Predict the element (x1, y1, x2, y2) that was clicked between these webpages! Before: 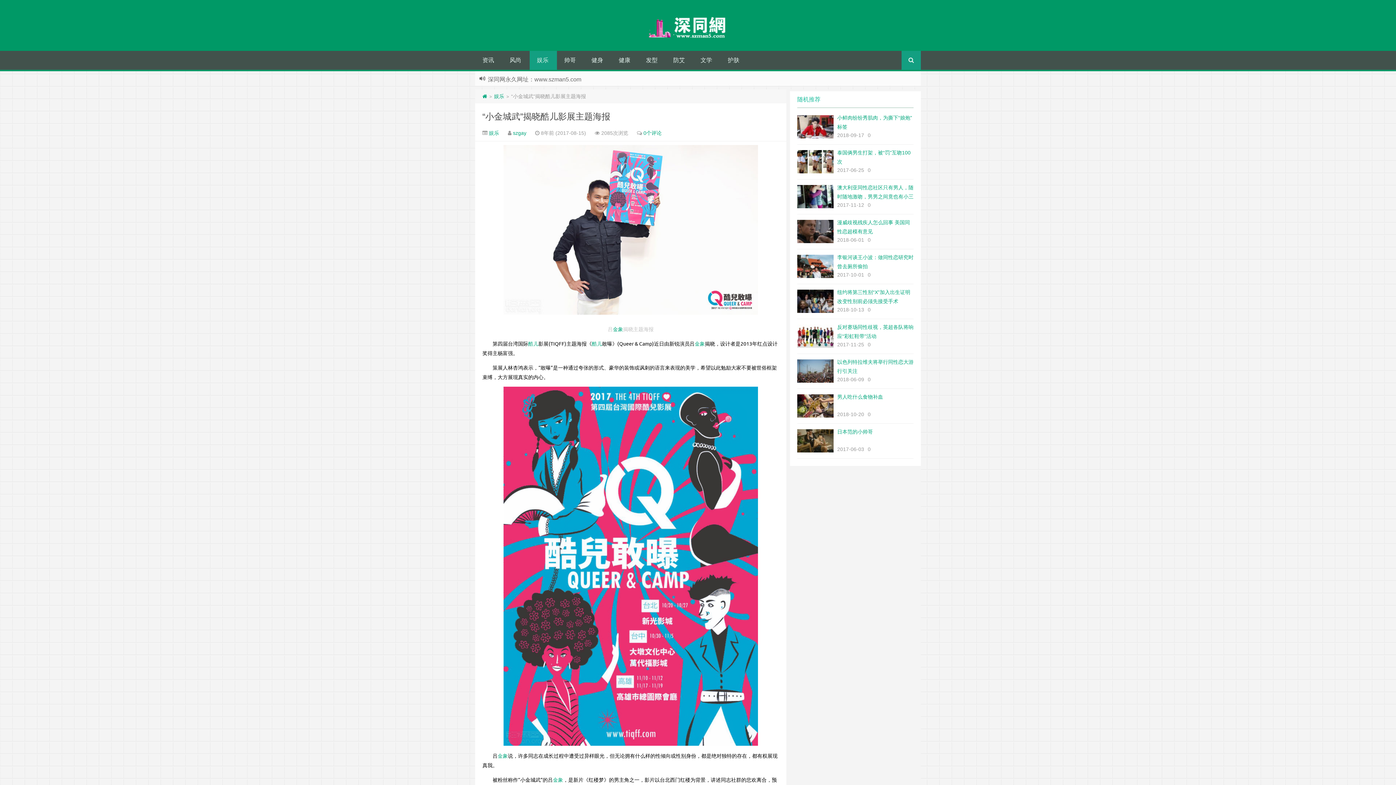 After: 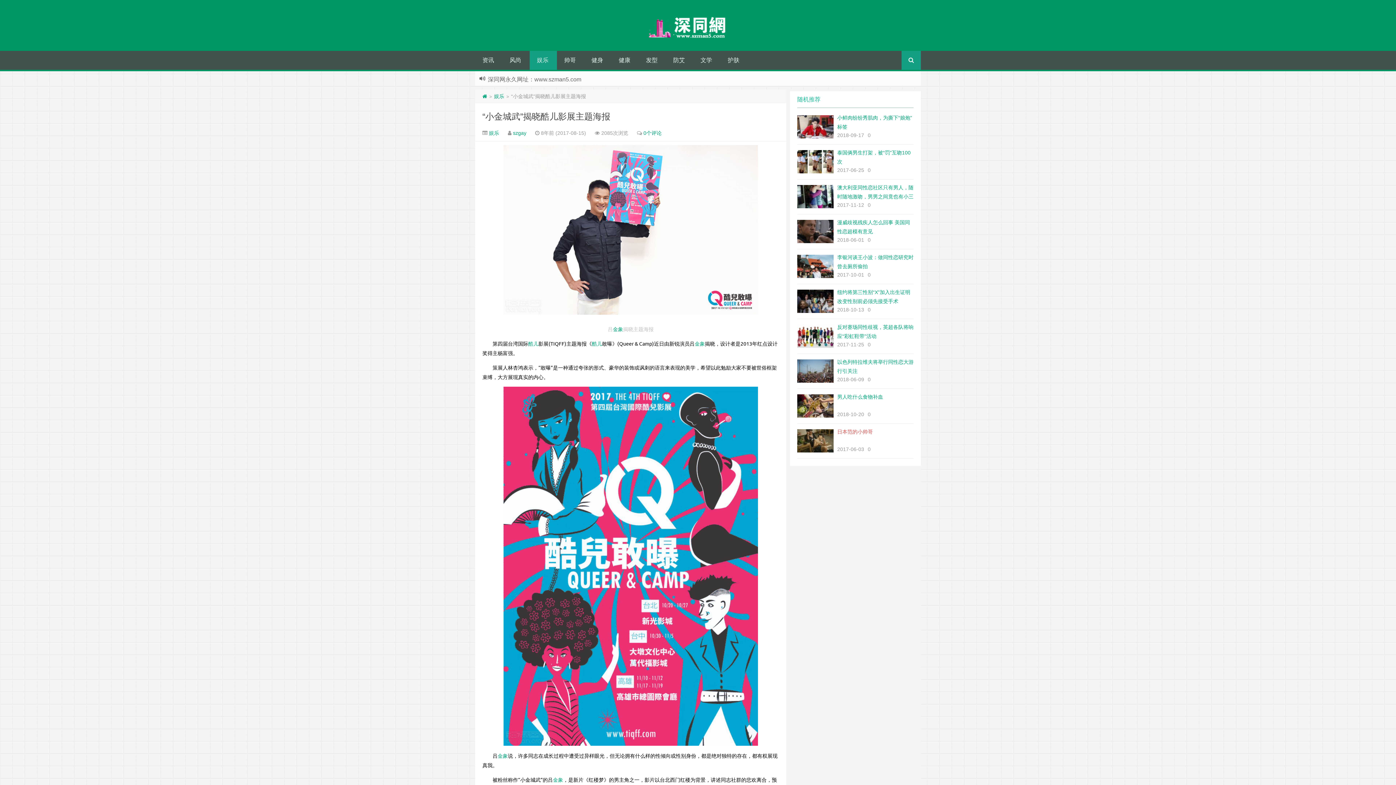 Action: label: 日本范的小帅哥
2017-06-030 bbox: (797, 424, 913, 458)